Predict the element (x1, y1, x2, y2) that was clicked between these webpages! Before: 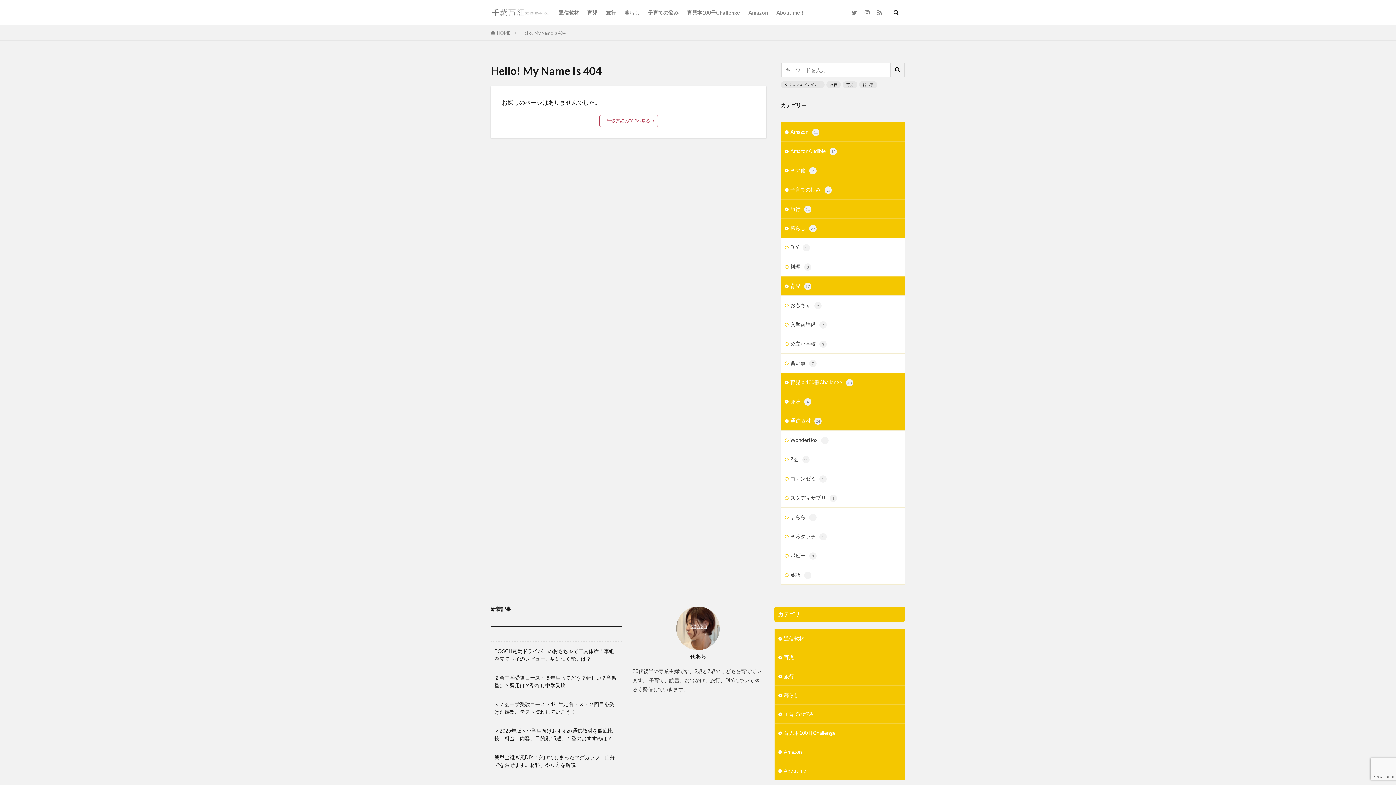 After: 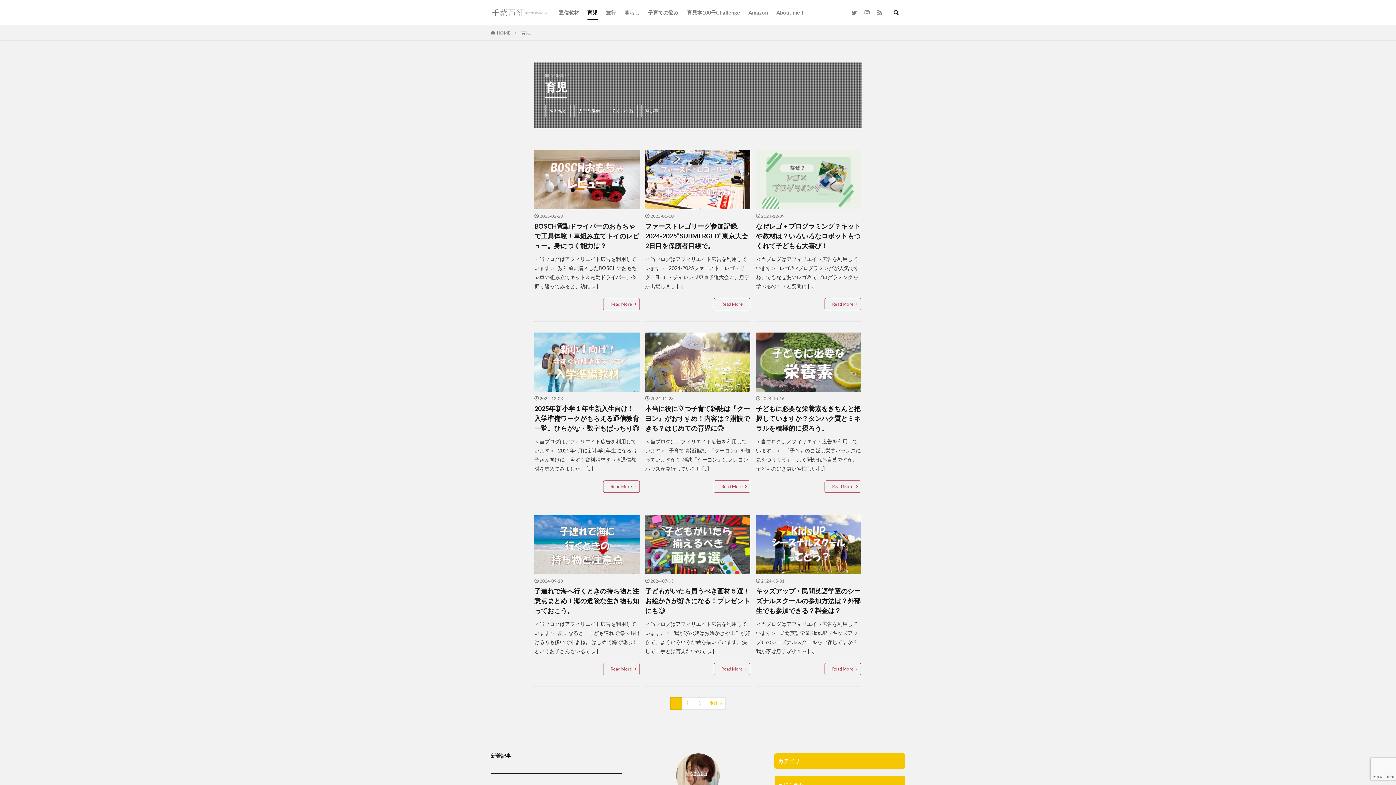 Action: label: 育児 bbox: (774, 648, 905, 666)